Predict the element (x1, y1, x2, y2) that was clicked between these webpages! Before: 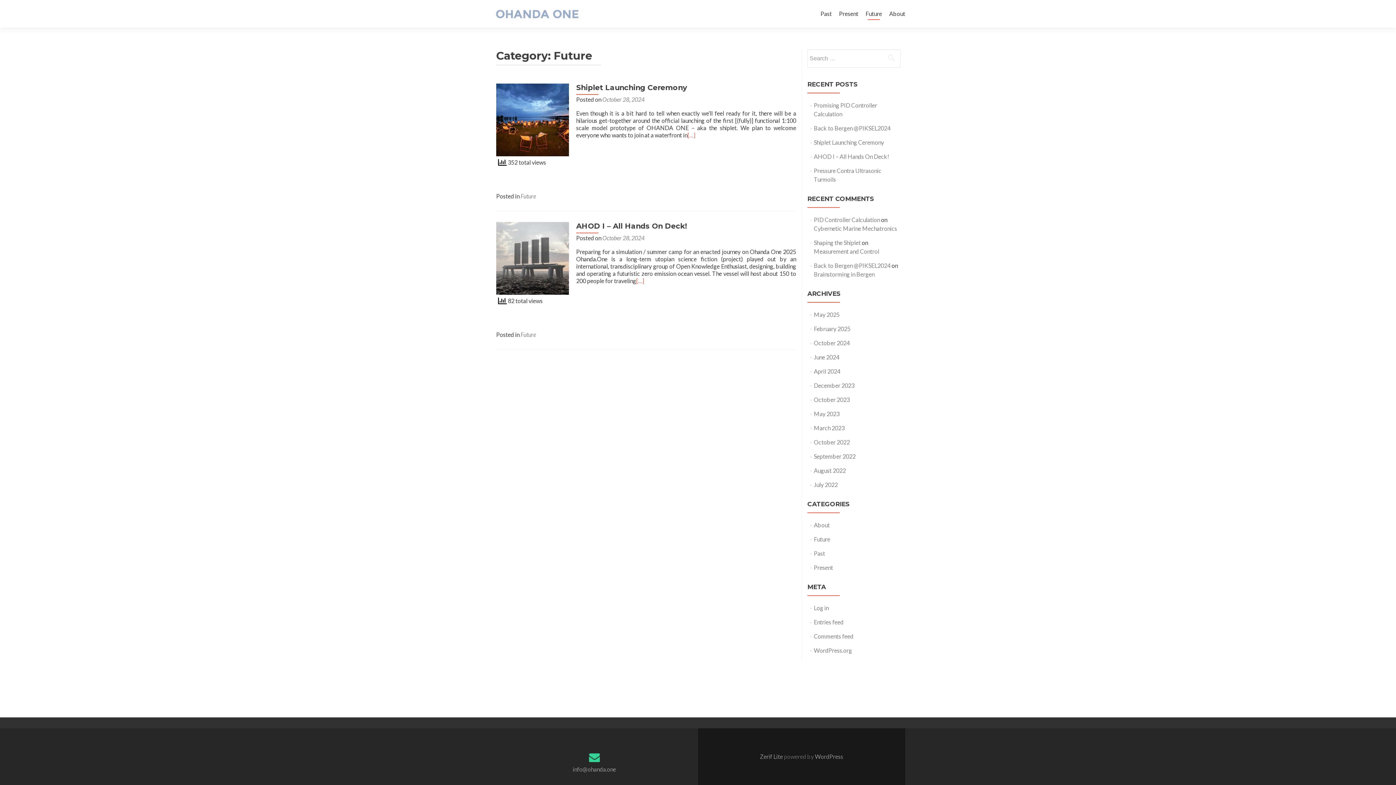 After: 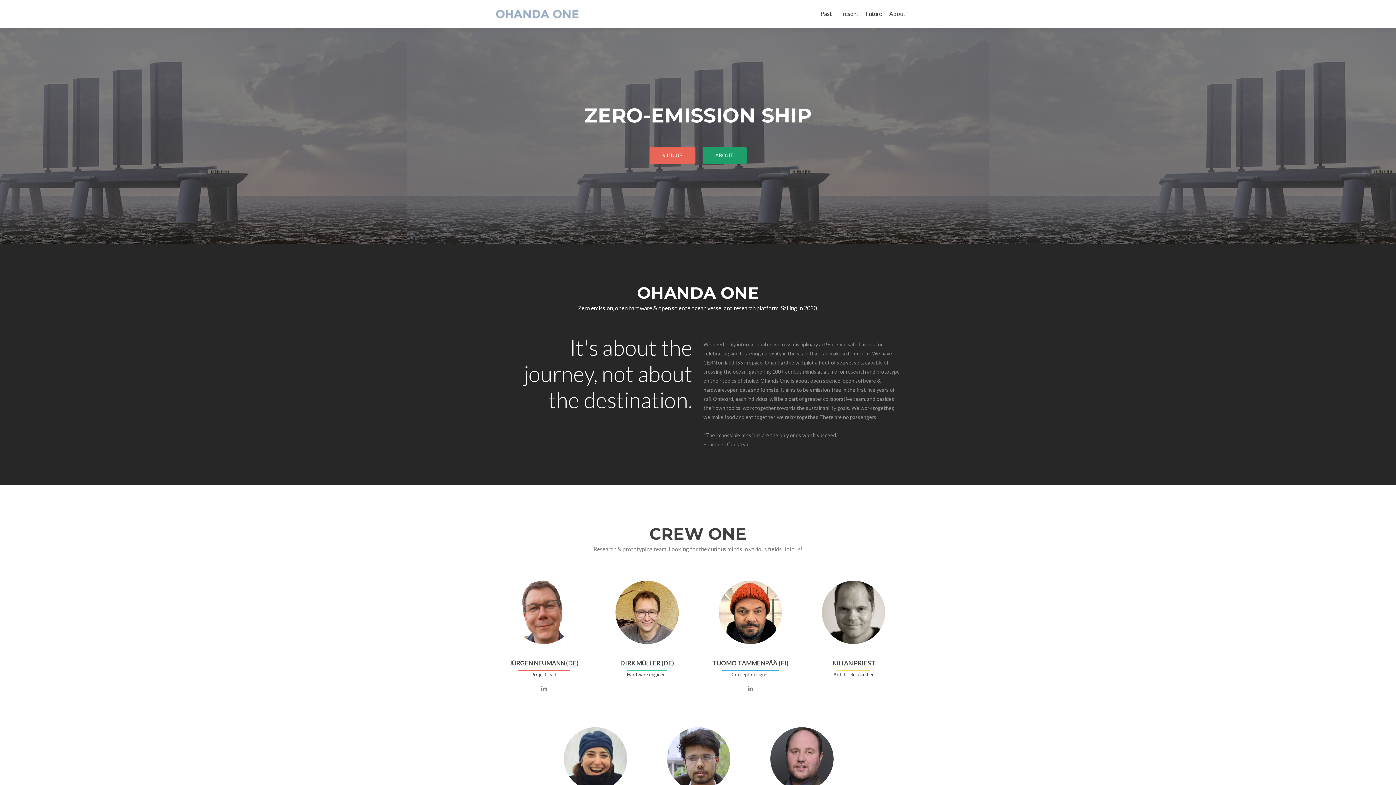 Action: bbox: (485, 0, 590, 27)